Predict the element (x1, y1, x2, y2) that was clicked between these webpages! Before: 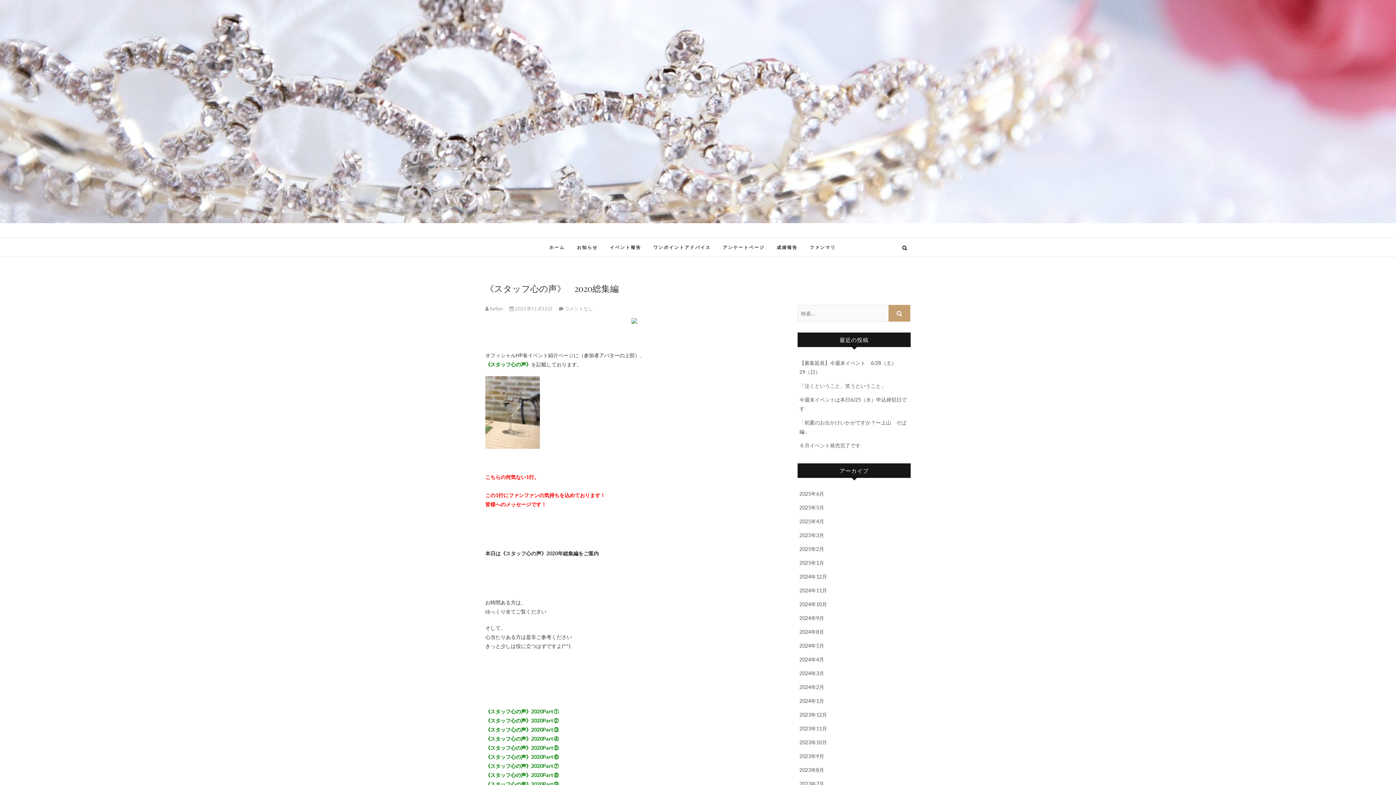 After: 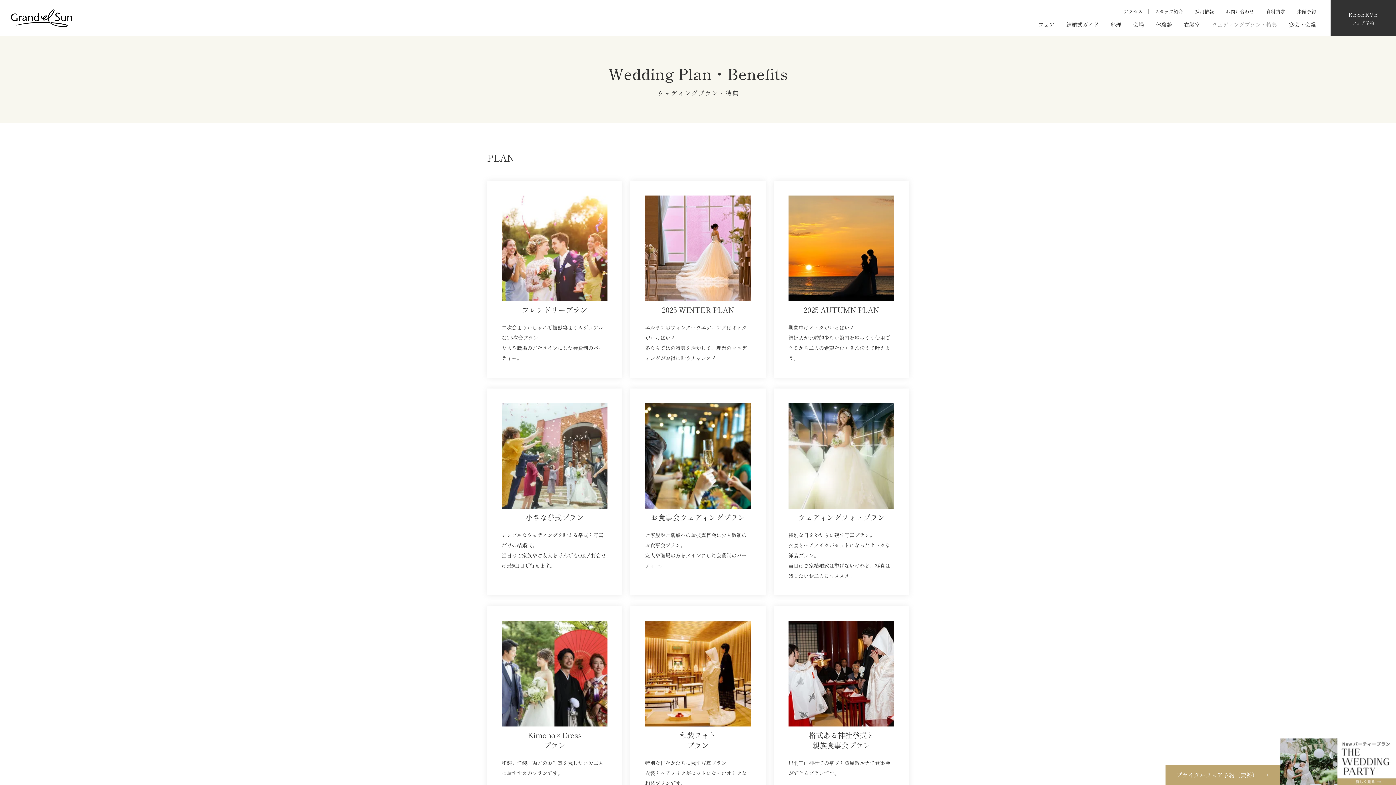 Action: bbox: (631, 319, 637, 325)